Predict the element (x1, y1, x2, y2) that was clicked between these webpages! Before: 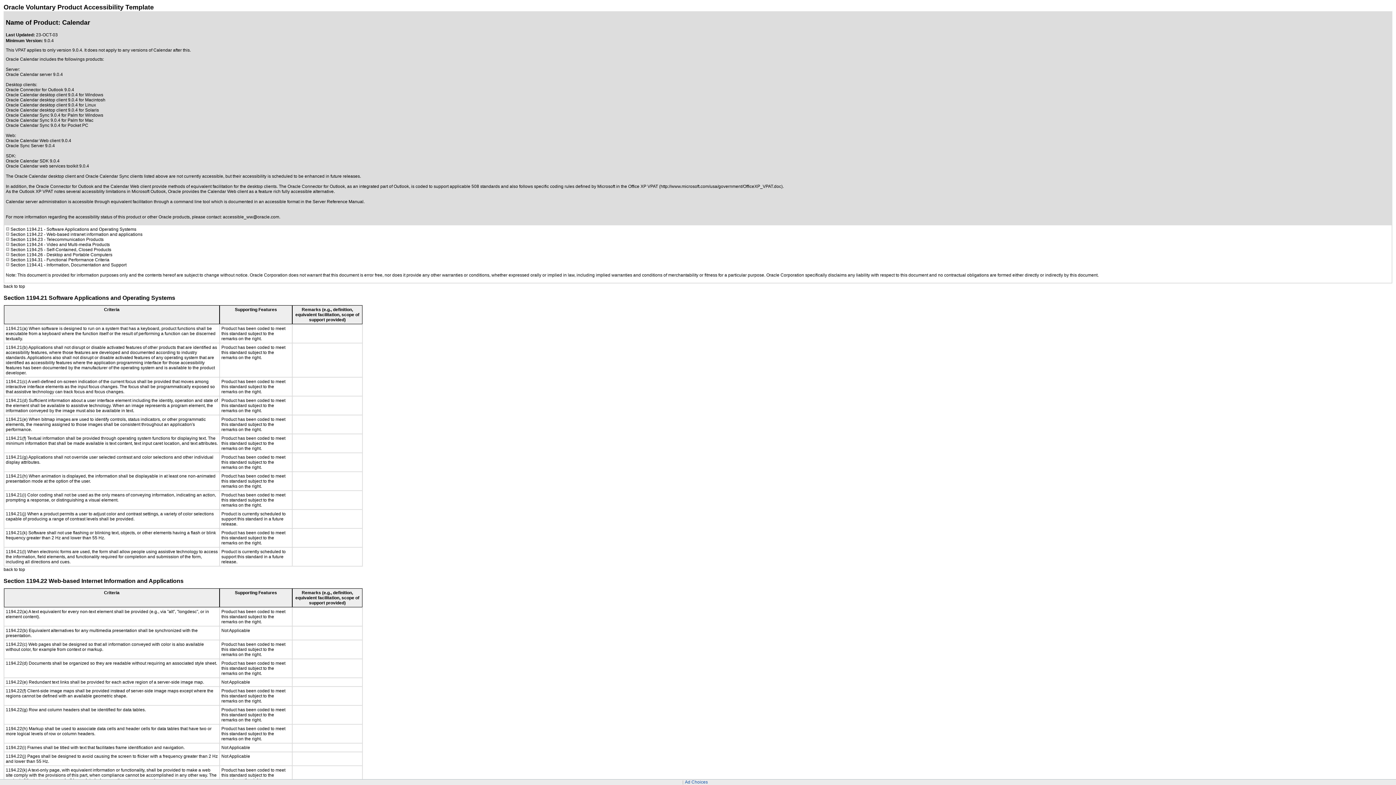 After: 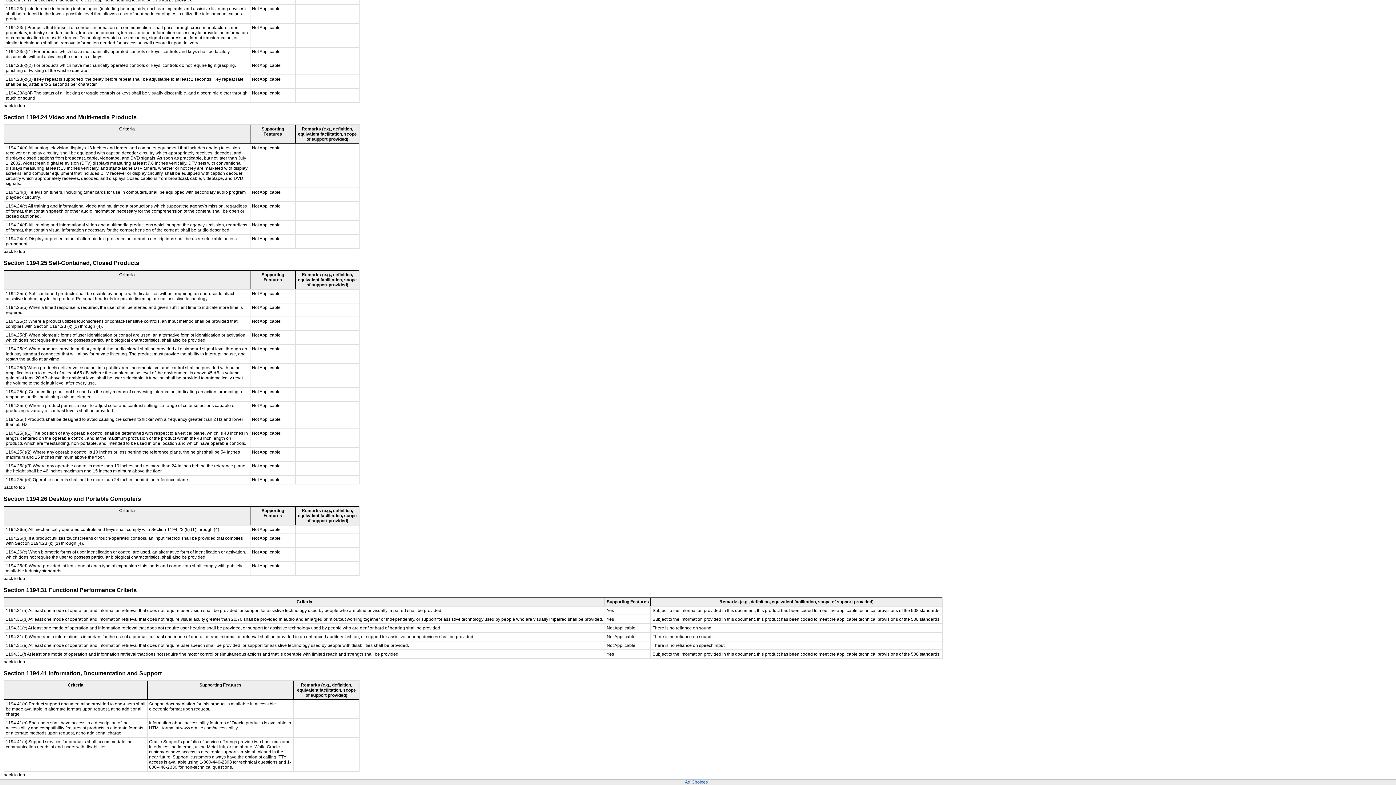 Action: bbox: (10, 247, 42, 252) label: Section 1194.25